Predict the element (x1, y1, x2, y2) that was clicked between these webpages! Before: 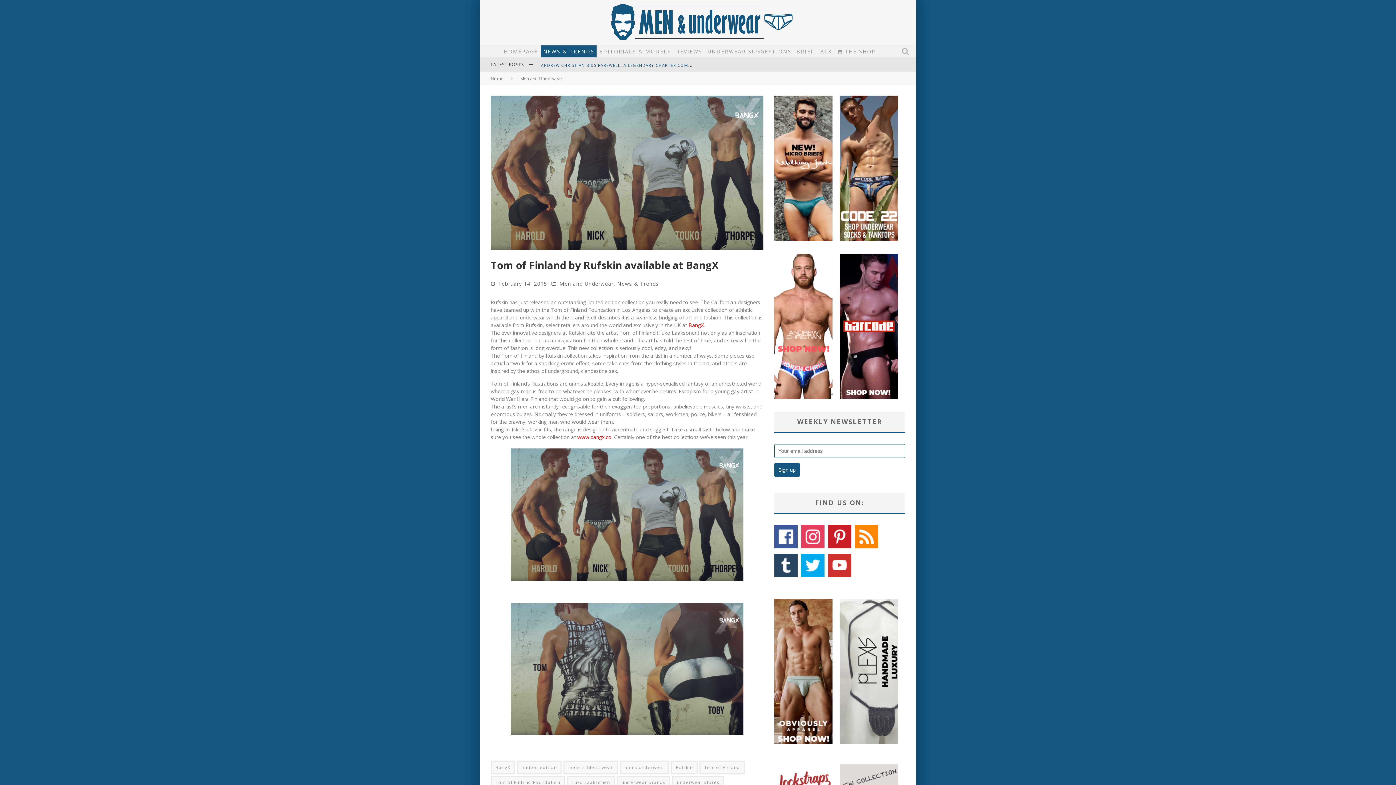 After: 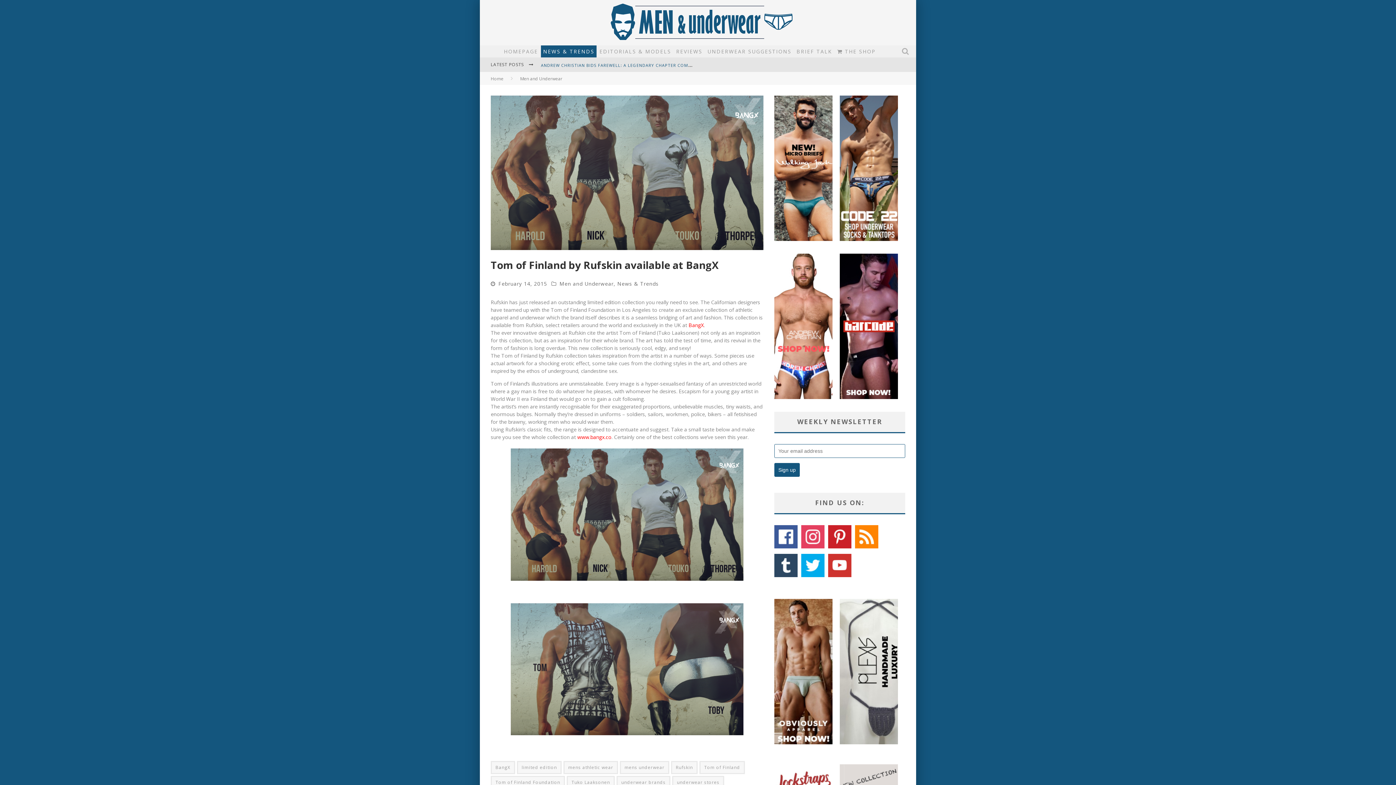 Action: bbox: (828, 572, 851, 578)